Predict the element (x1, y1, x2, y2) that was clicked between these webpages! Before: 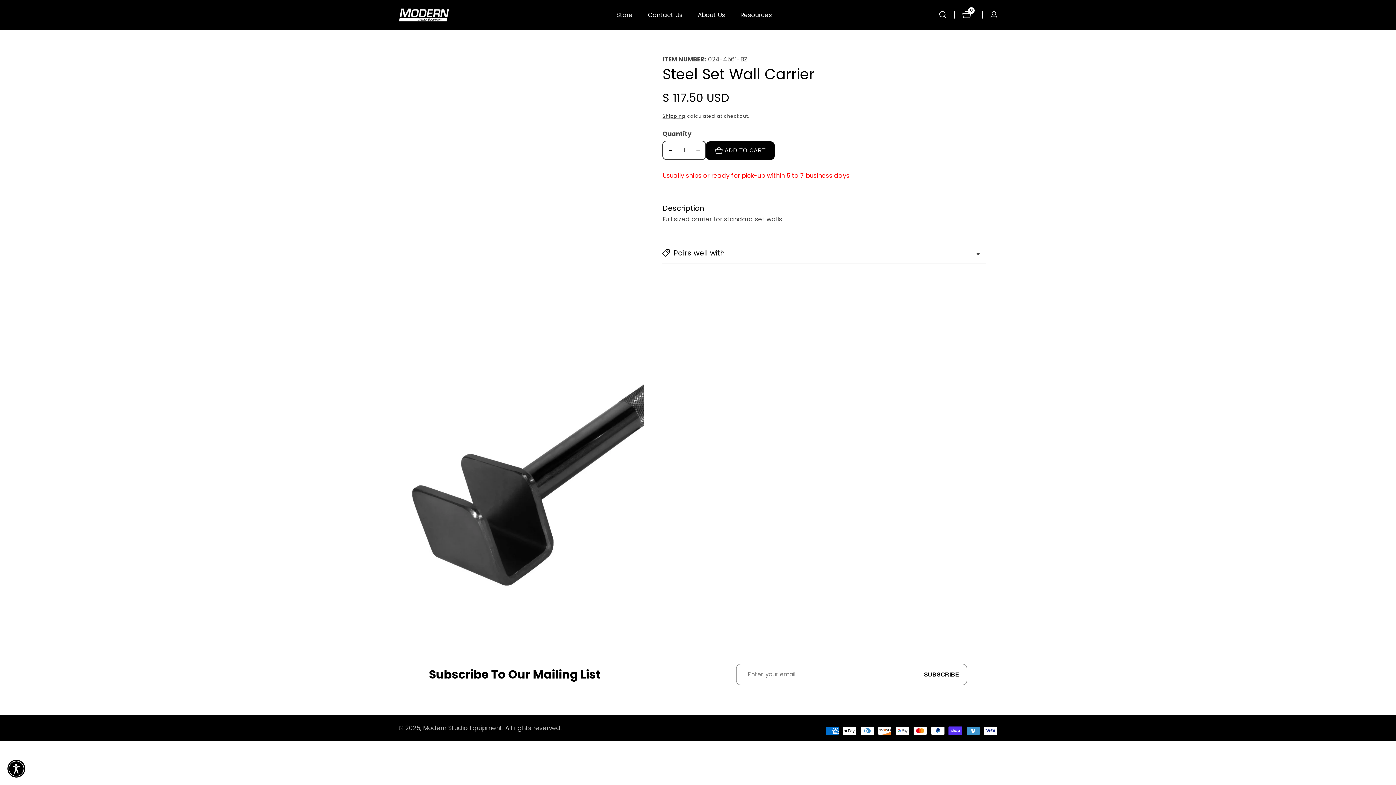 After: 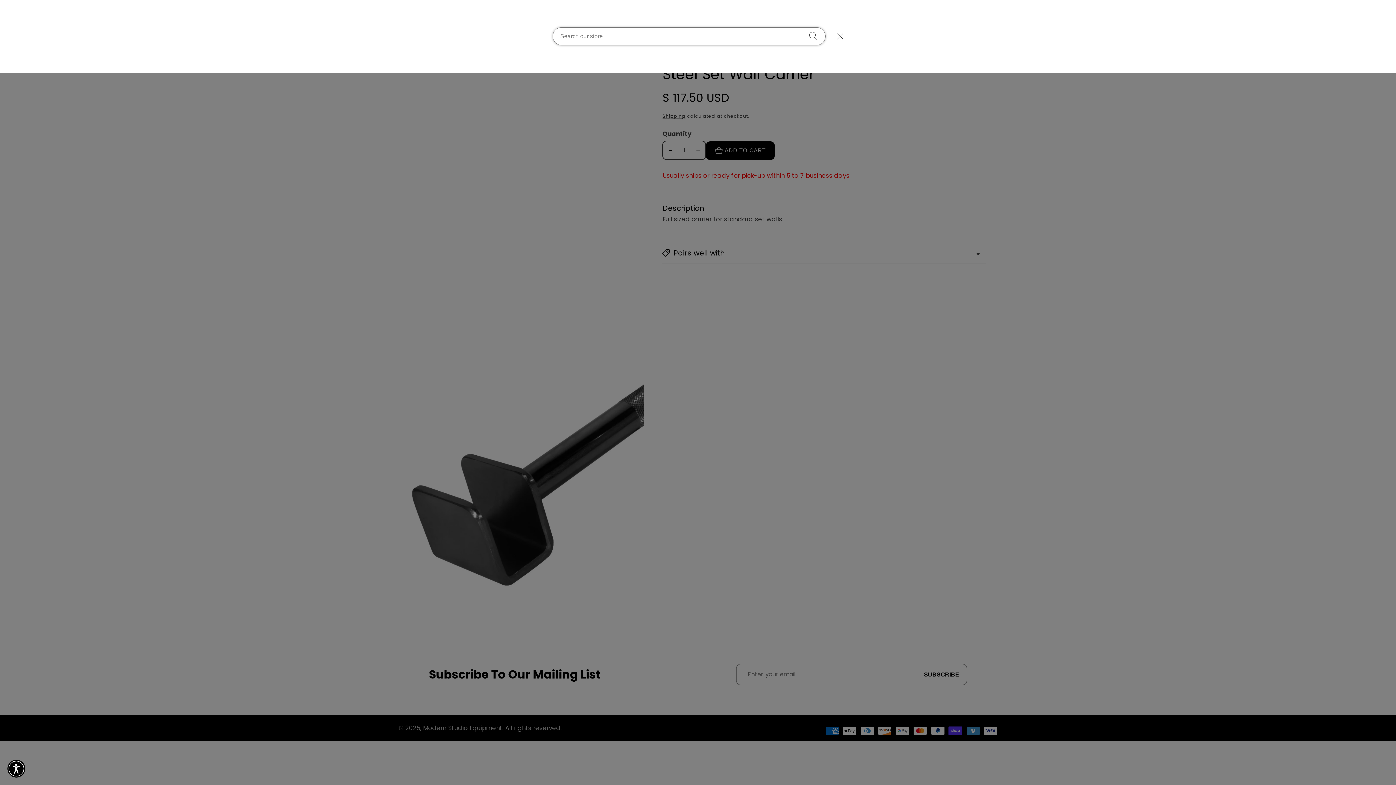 Action: bbox: (939, 11, 954, 18) label: Search our store